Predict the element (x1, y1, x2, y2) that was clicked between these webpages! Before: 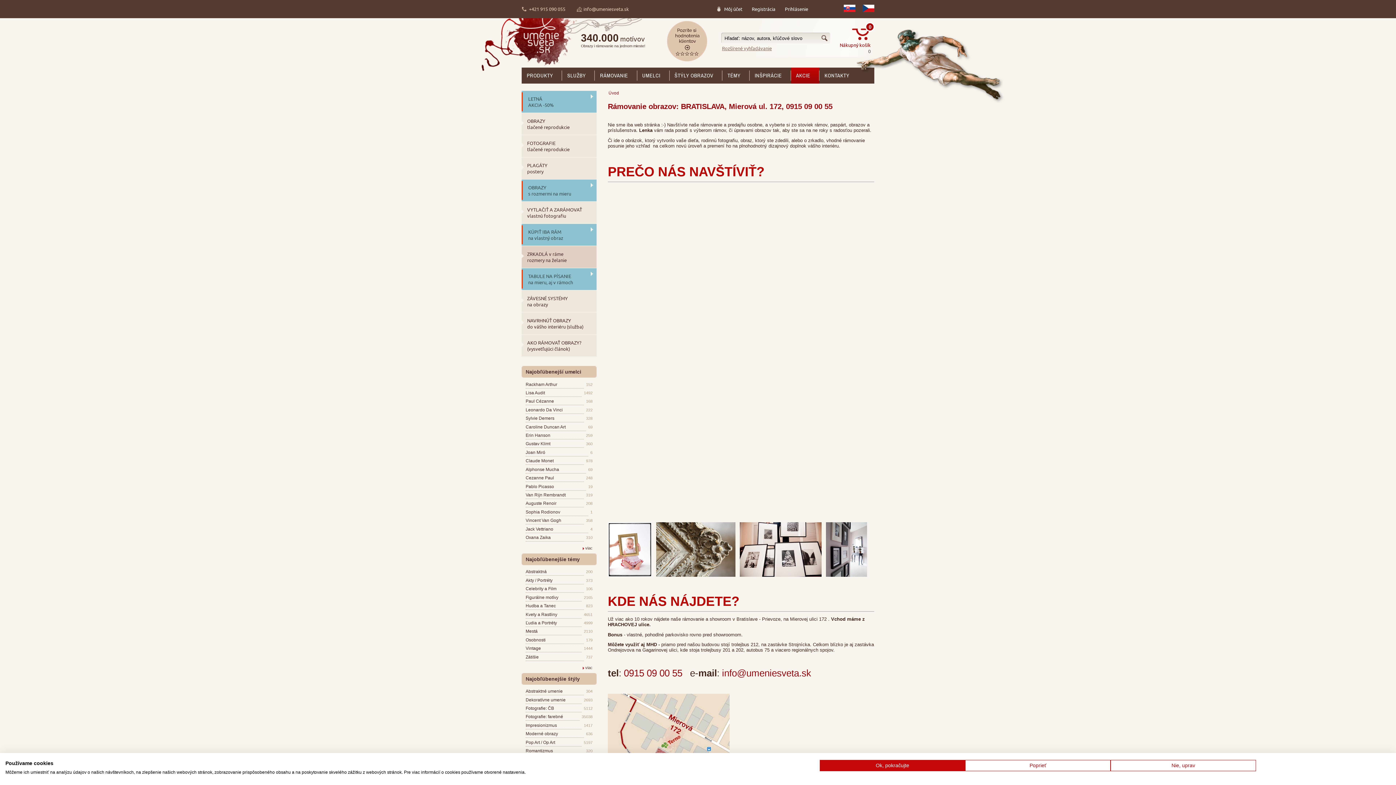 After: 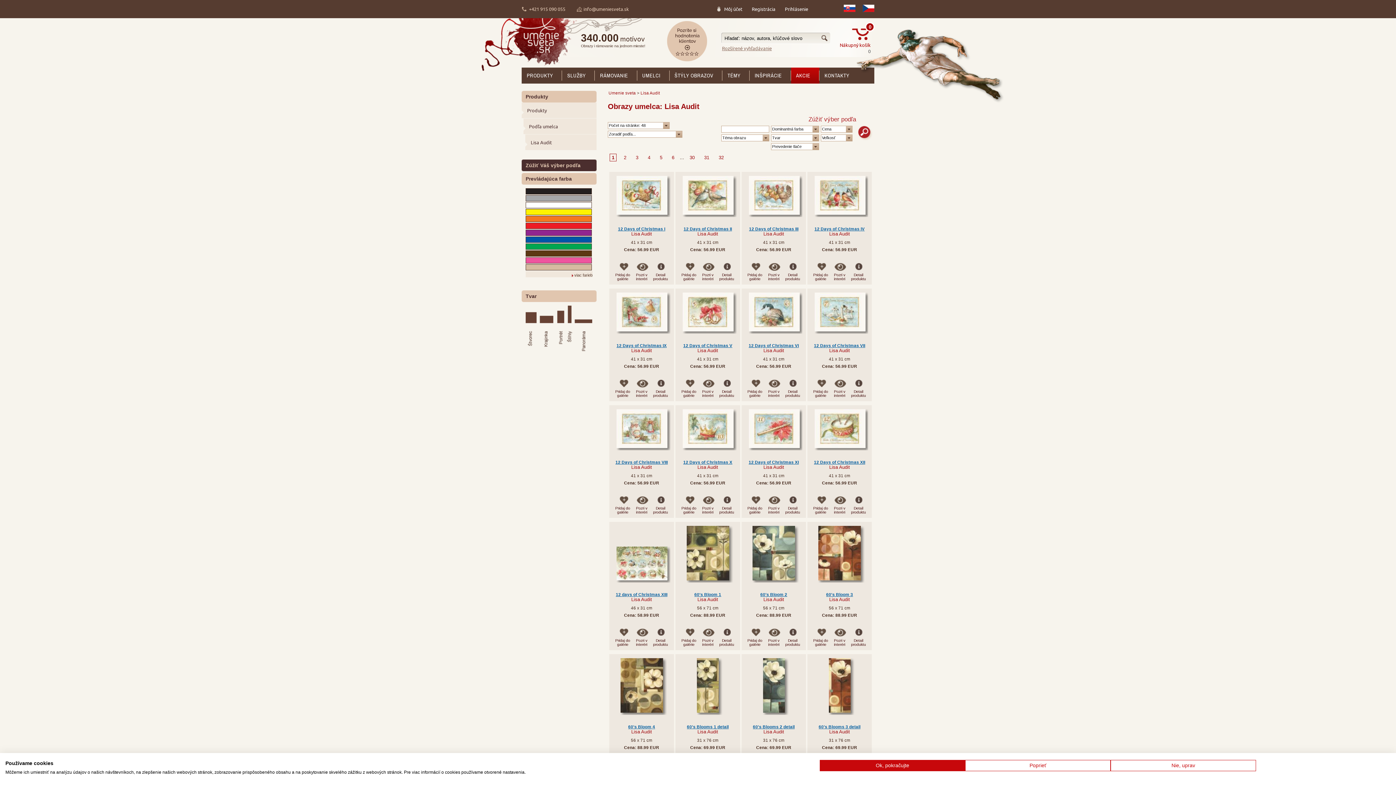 Action: label: Lisa Audit bbox: (525, 390, 545, 396)